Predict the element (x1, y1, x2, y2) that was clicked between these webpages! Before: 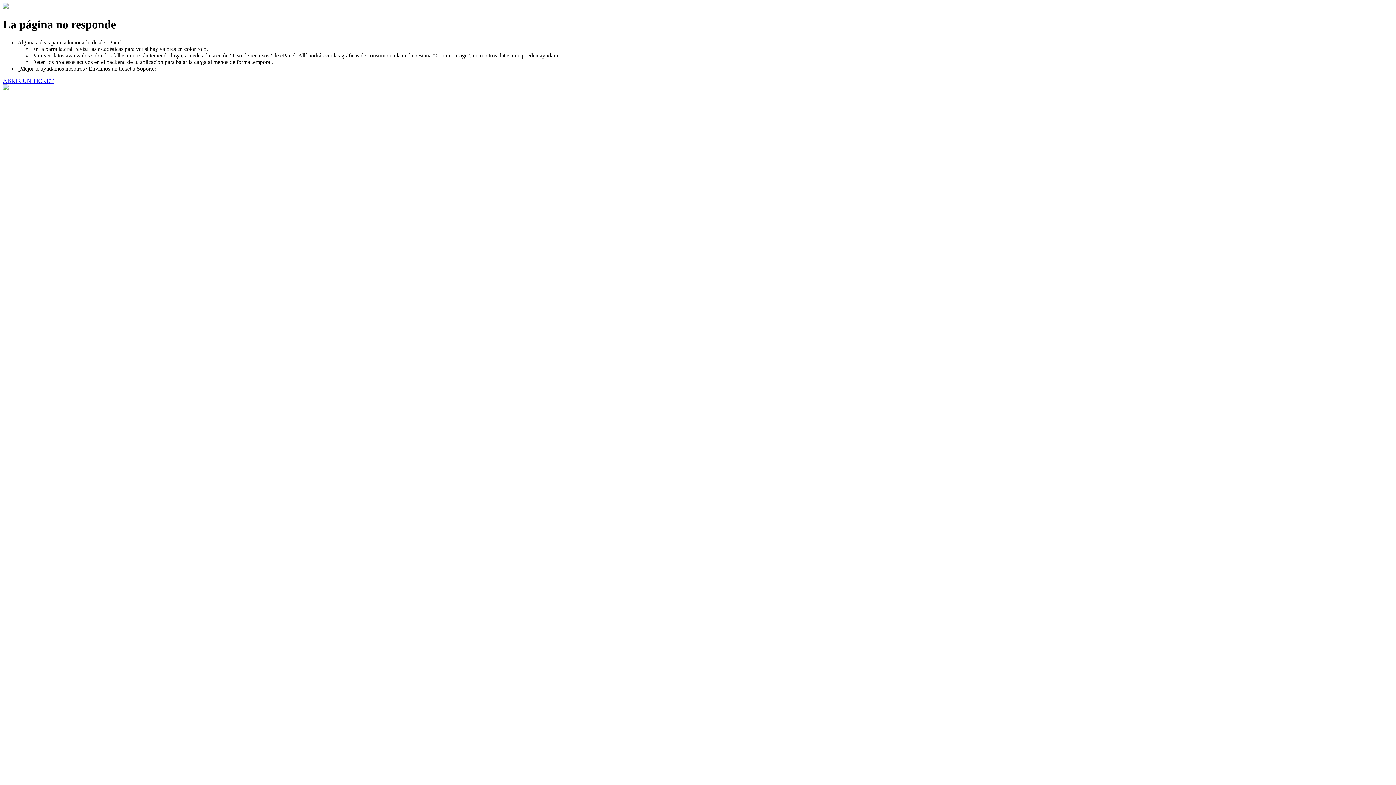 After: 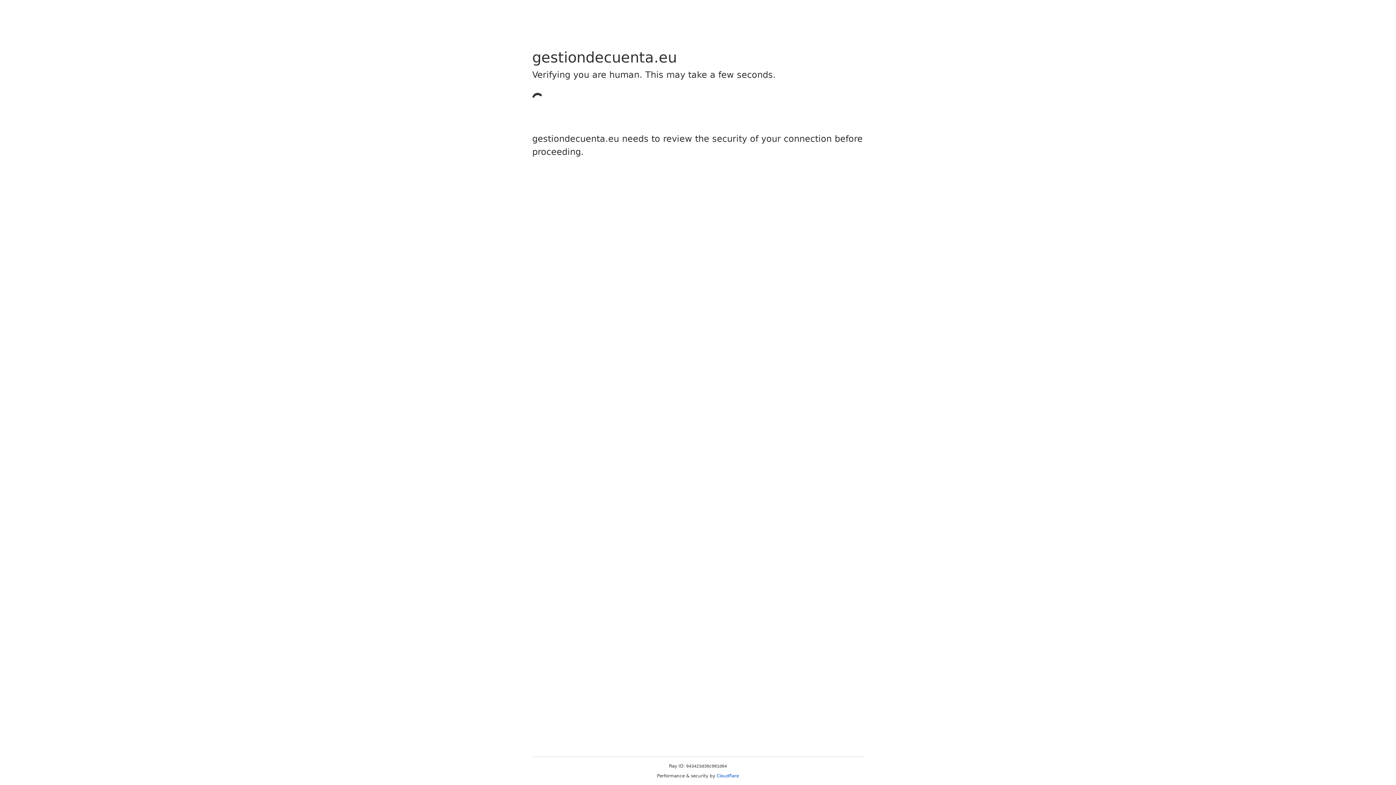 Action: label: ABRIR UN TICKET bbox: (2, 77, 53, 83)